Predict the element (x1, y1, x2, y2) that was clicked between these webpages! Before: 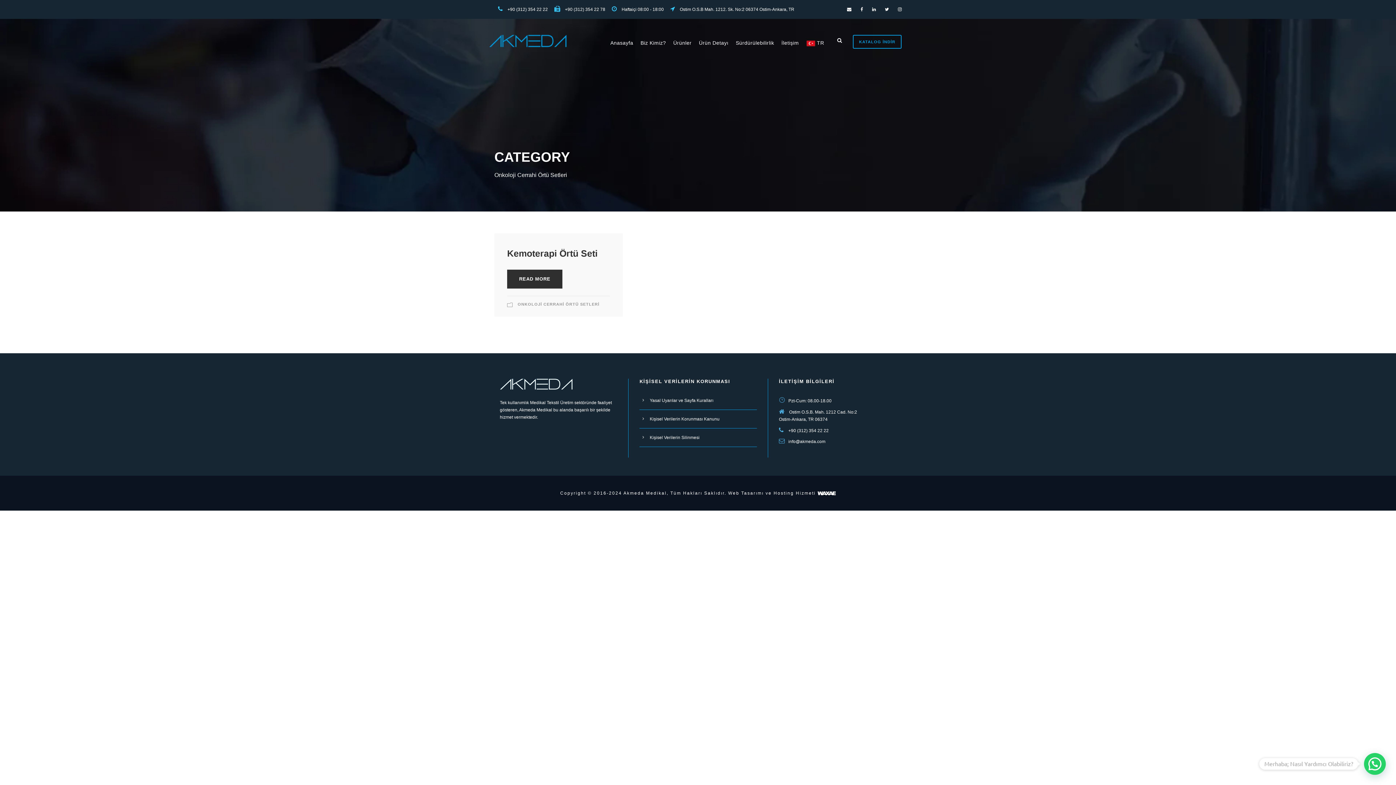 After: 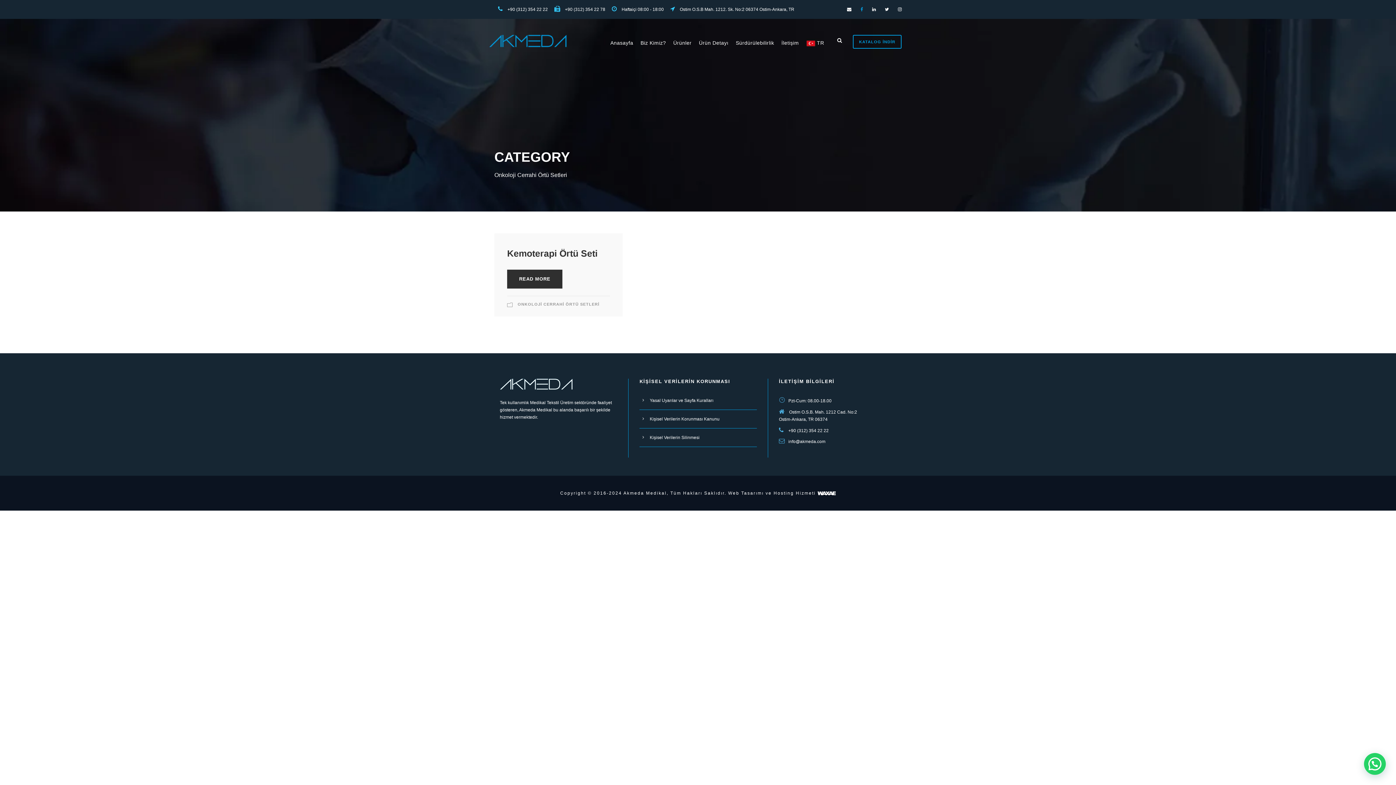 Action: bbox: (860, 6, 863, 12)